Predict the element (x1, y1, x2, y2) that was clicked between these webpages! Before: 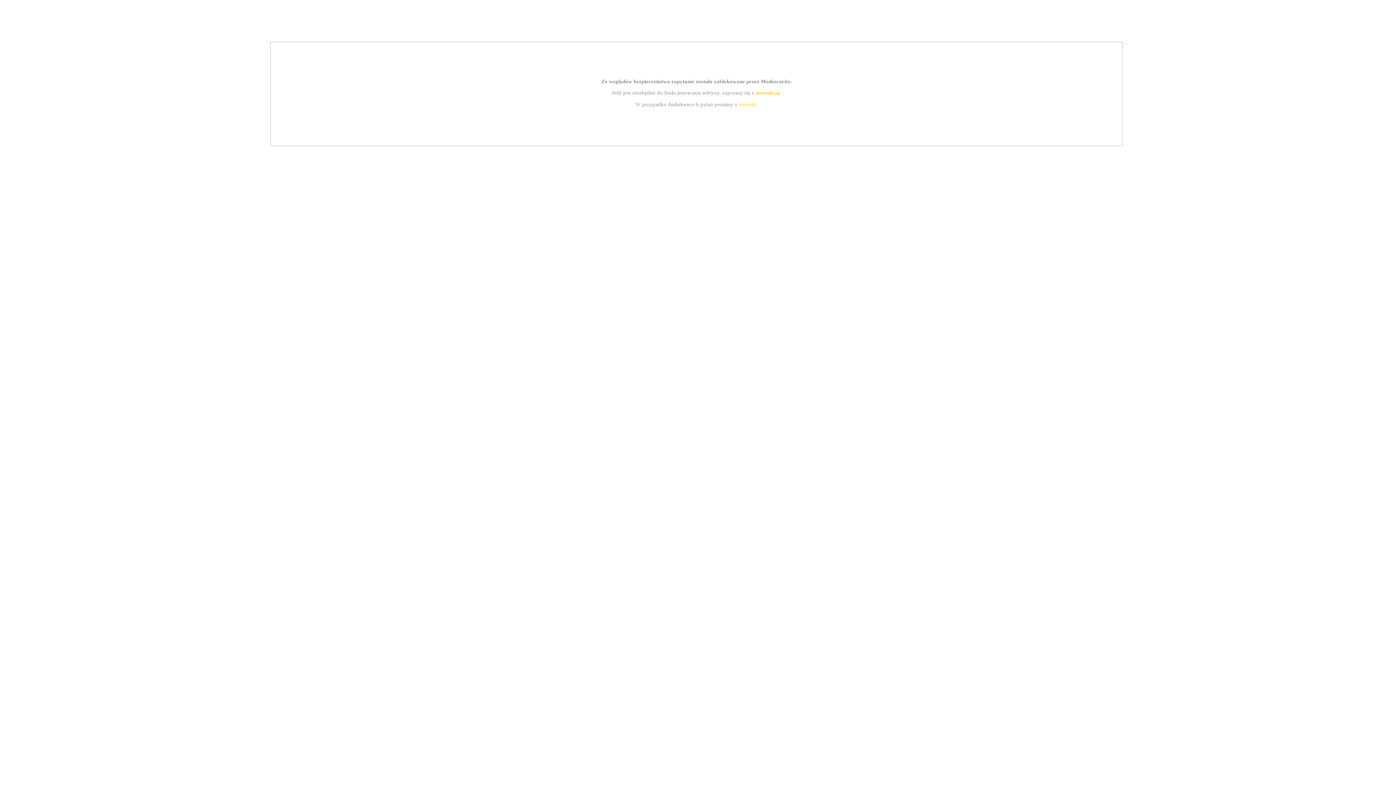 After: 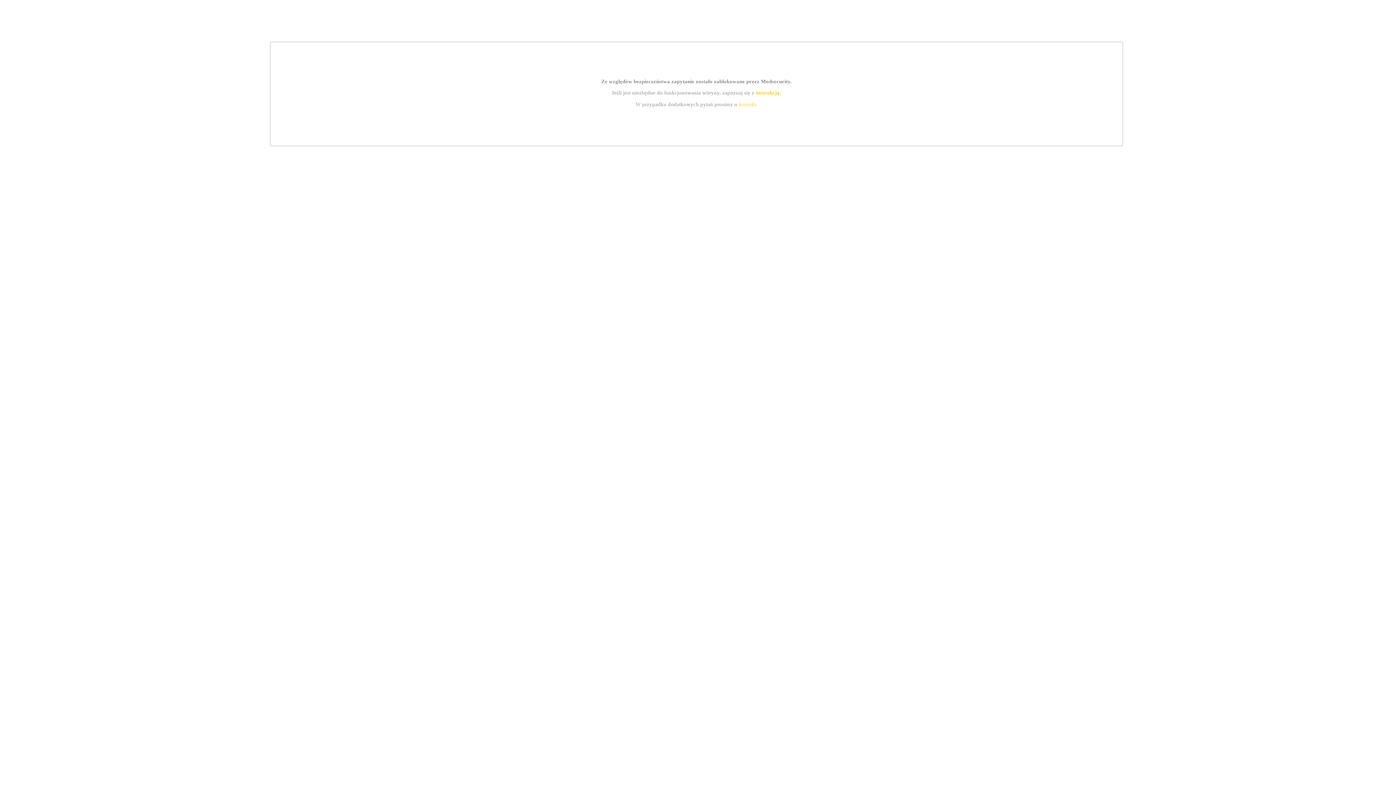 Action: bbox: (739, 101, 756, 107) label: kontakt